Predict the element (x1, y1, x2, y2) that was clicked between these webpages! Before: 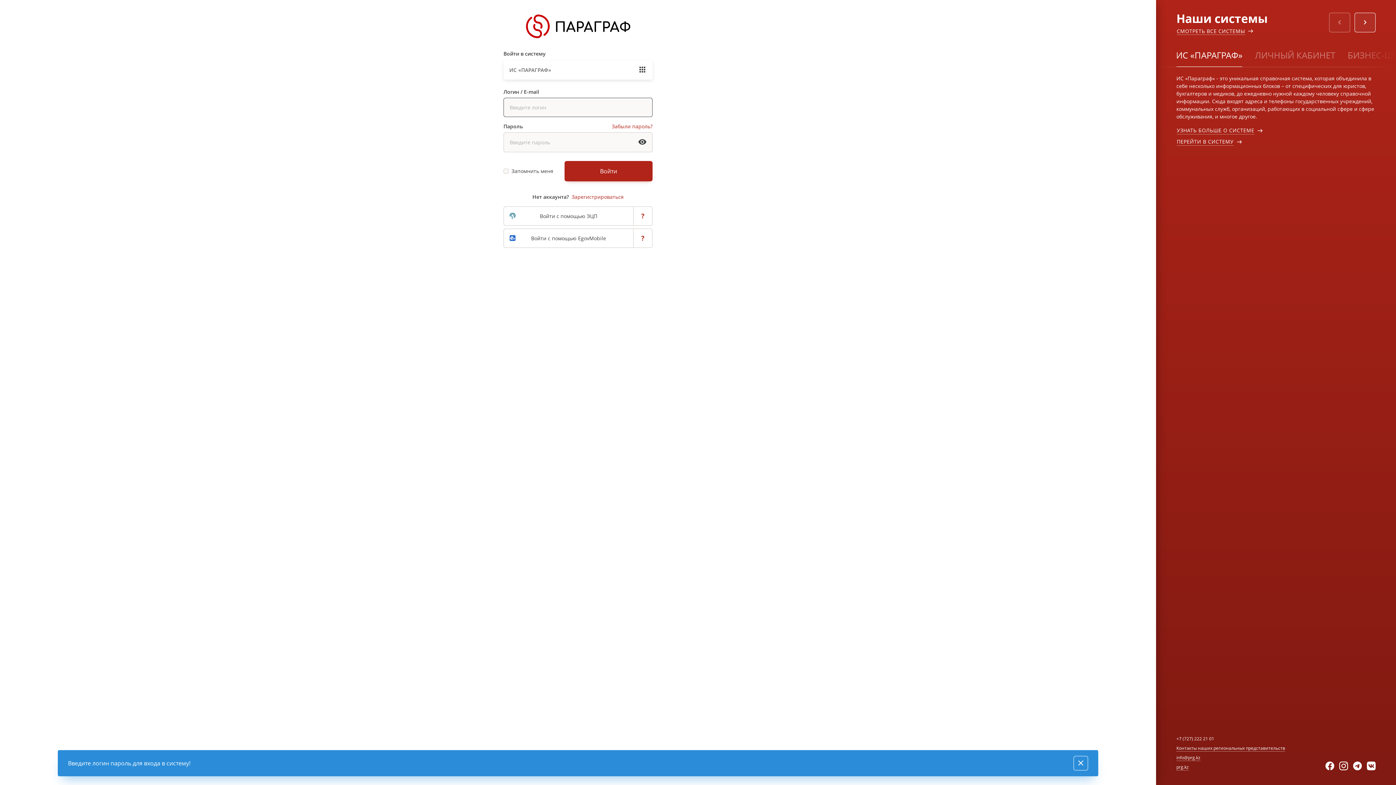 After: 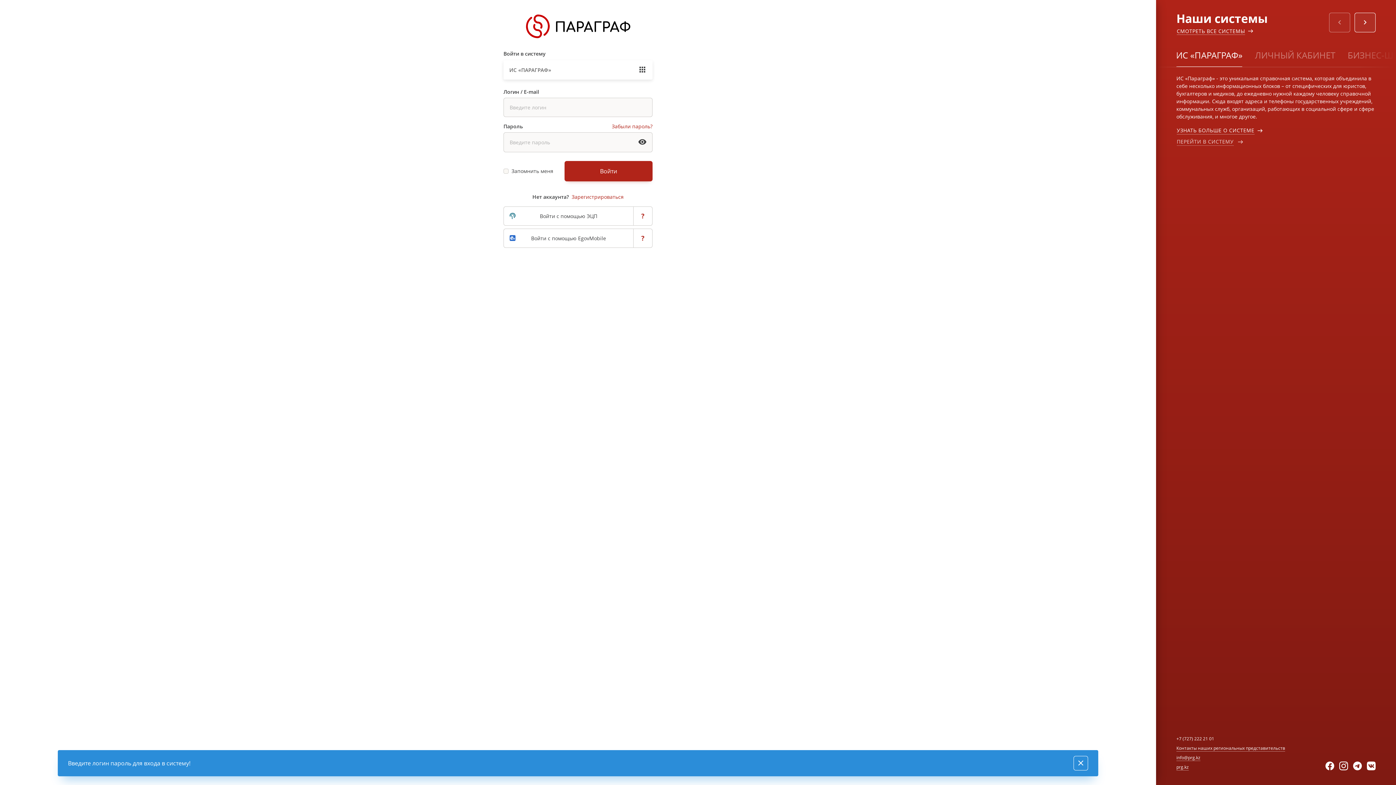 Action: bbox: (1176, 137, 1234, 145) label: ПЕРЕЙТИ В СИСТЕМУ